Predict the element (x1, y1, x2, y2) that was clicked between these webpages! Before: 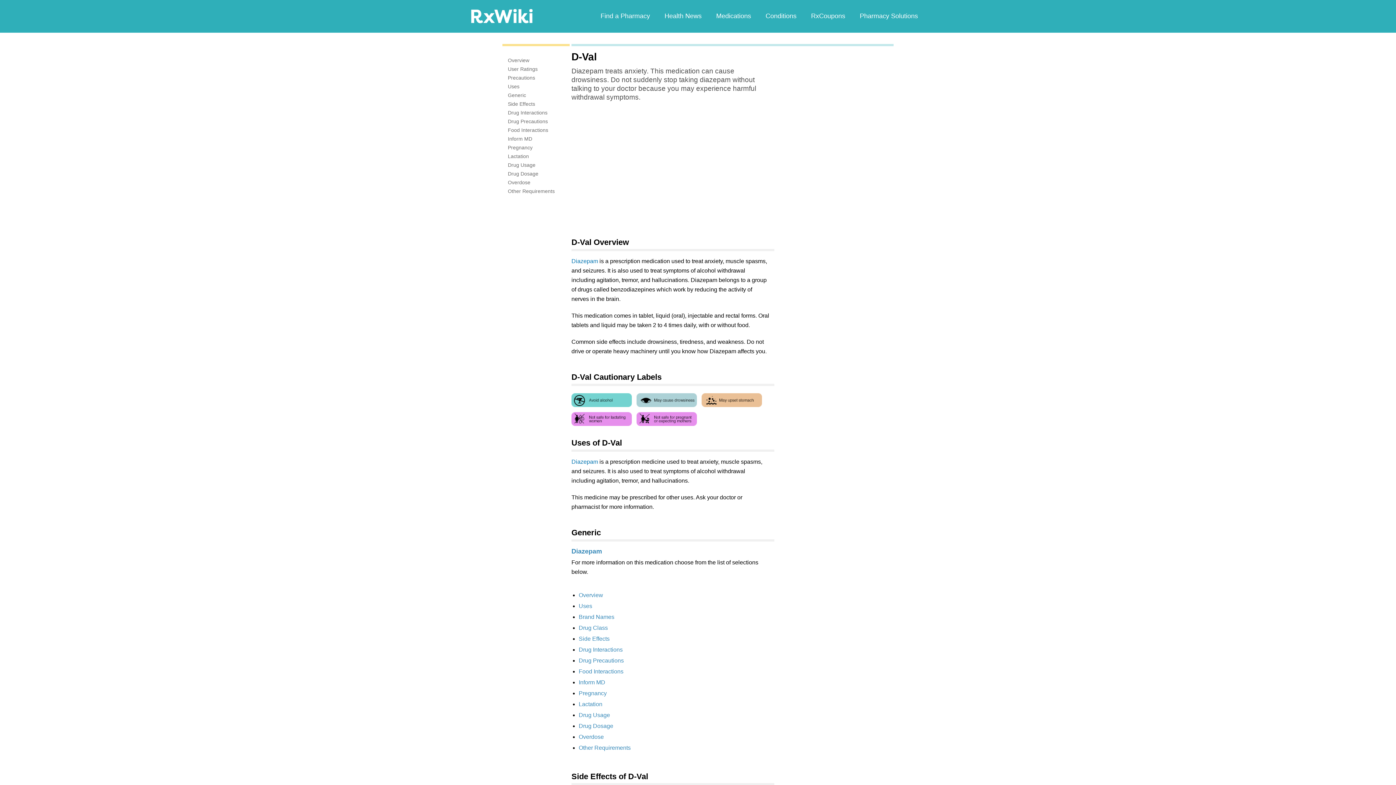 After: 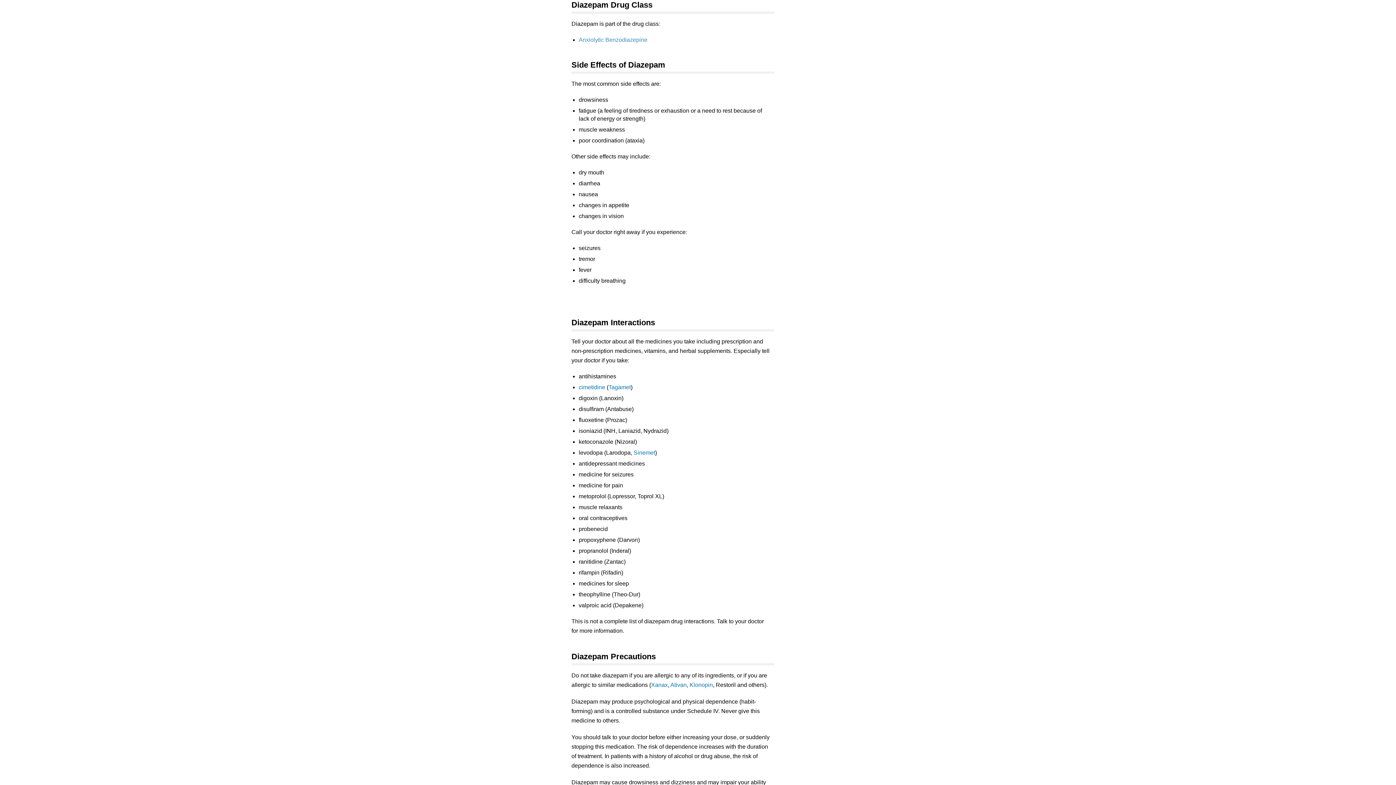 Action: label: Drug Class bbox: (578, 625, 608, 631)